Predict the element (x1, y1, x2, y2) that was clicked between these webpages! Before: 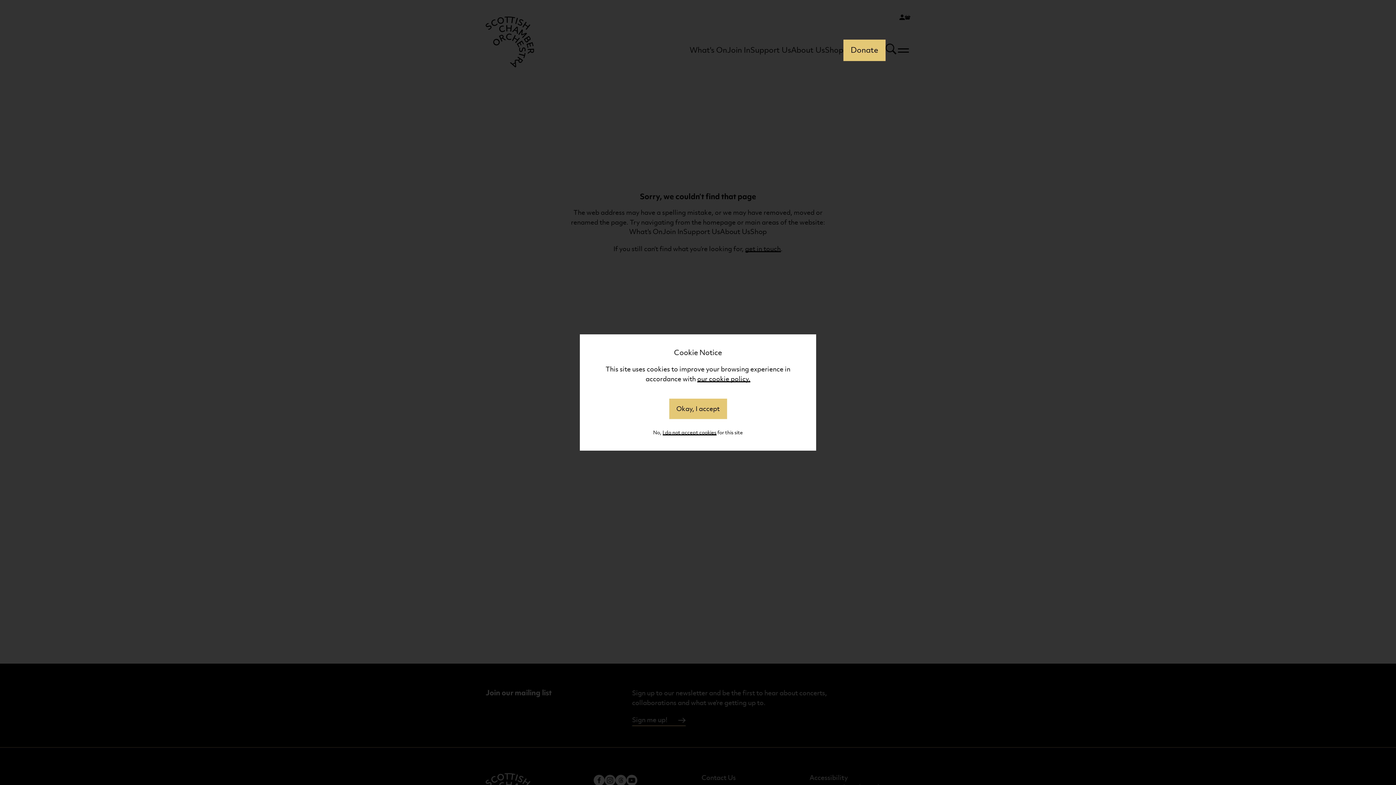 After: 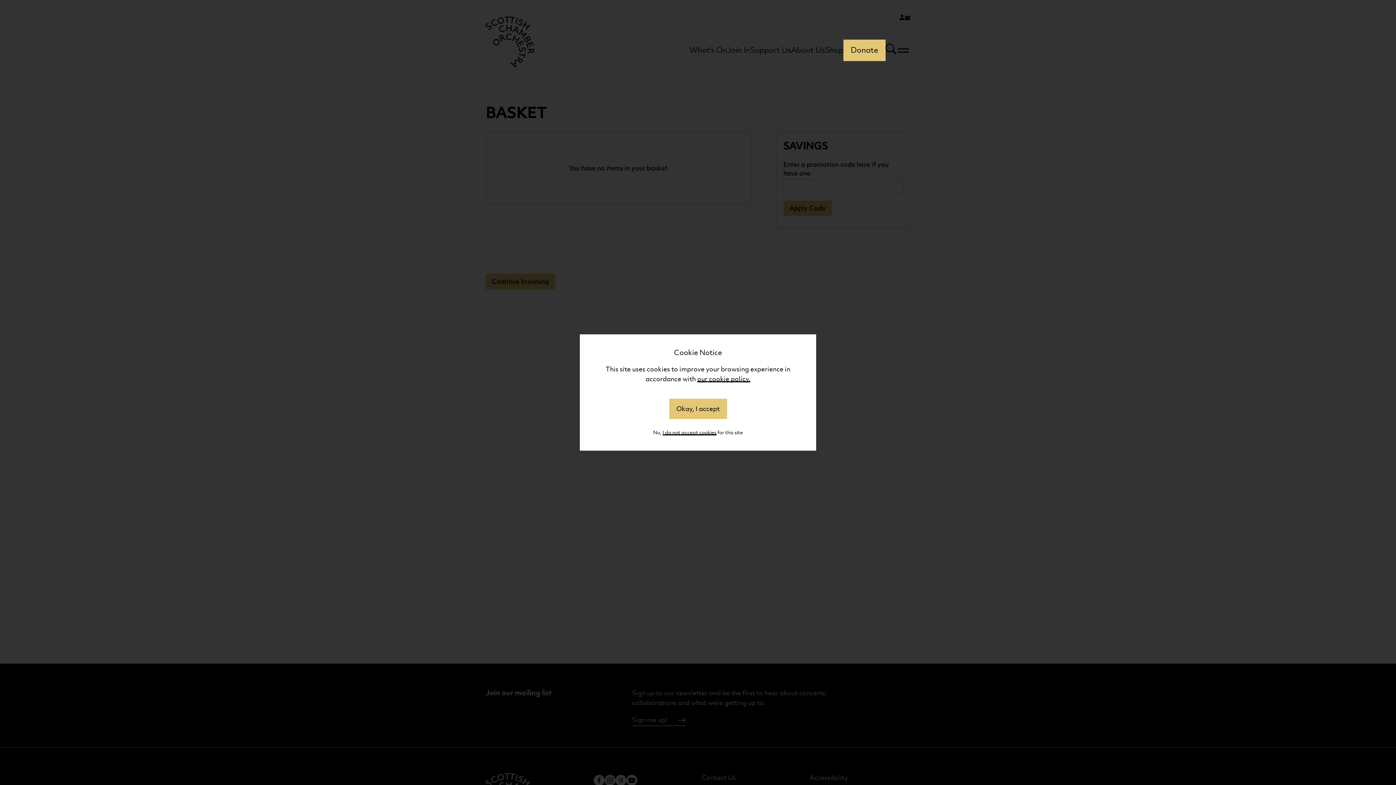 Action: bbox: (905, 14, 910, 20)